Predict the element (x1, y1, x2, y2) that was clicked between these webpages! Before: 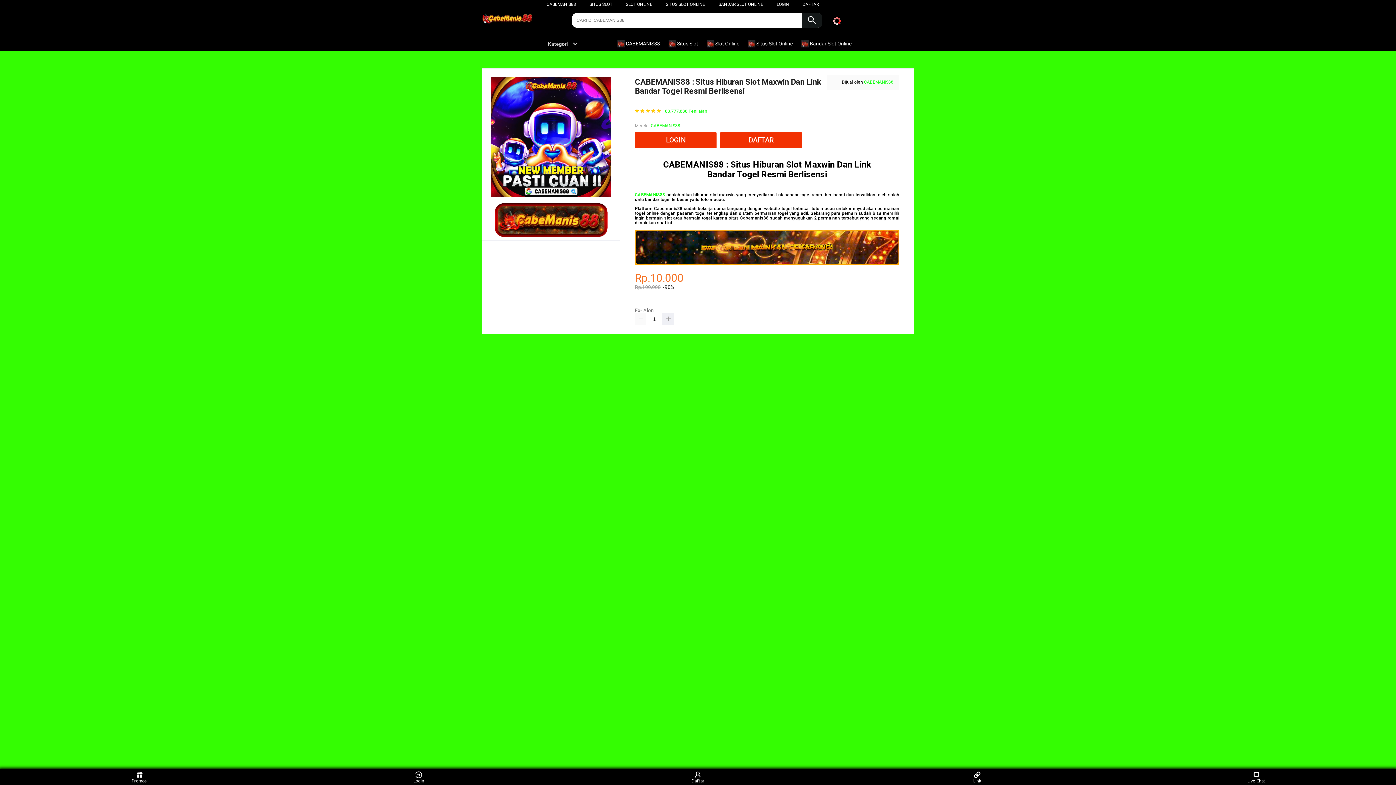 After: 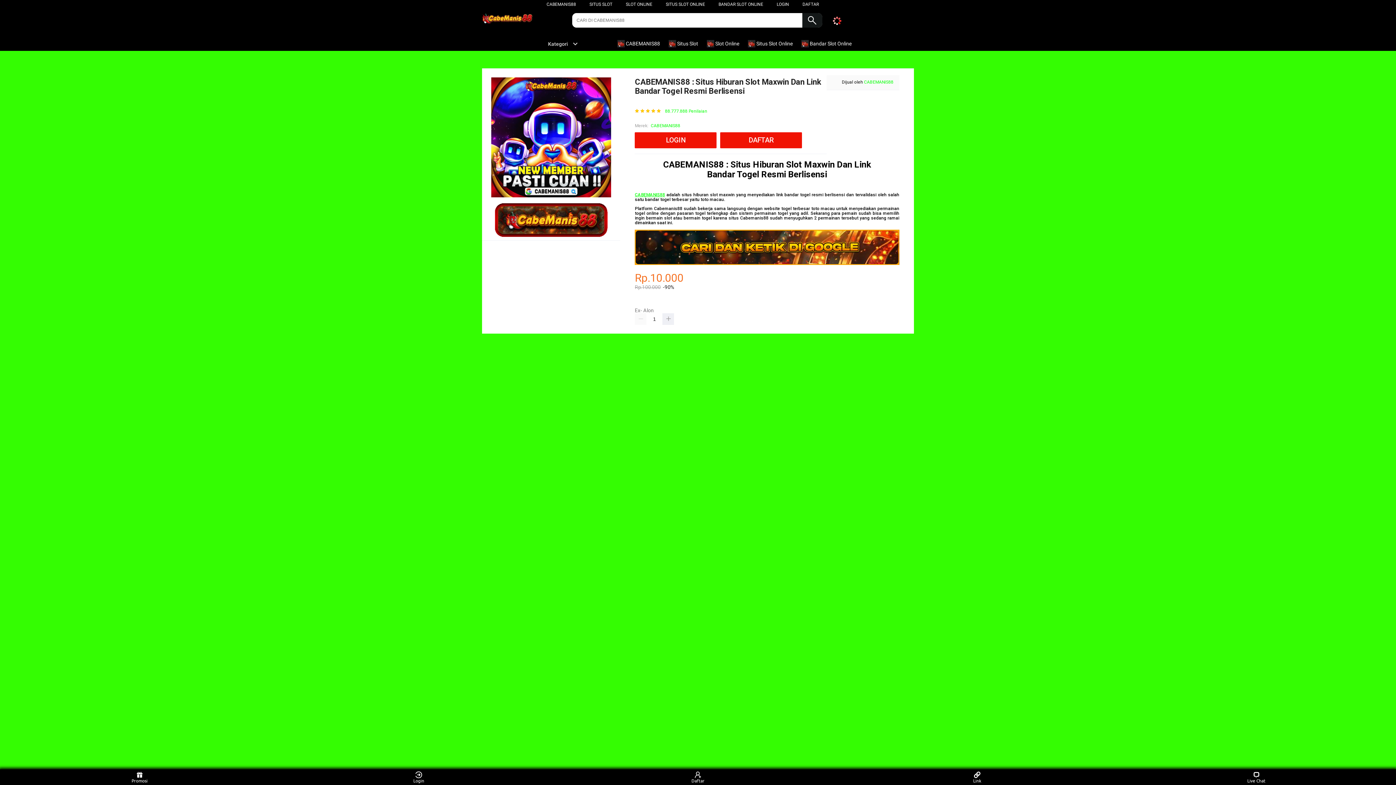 Action: label: SITUS SLOT ONLINE bbox: (666, 1, 705, 6)